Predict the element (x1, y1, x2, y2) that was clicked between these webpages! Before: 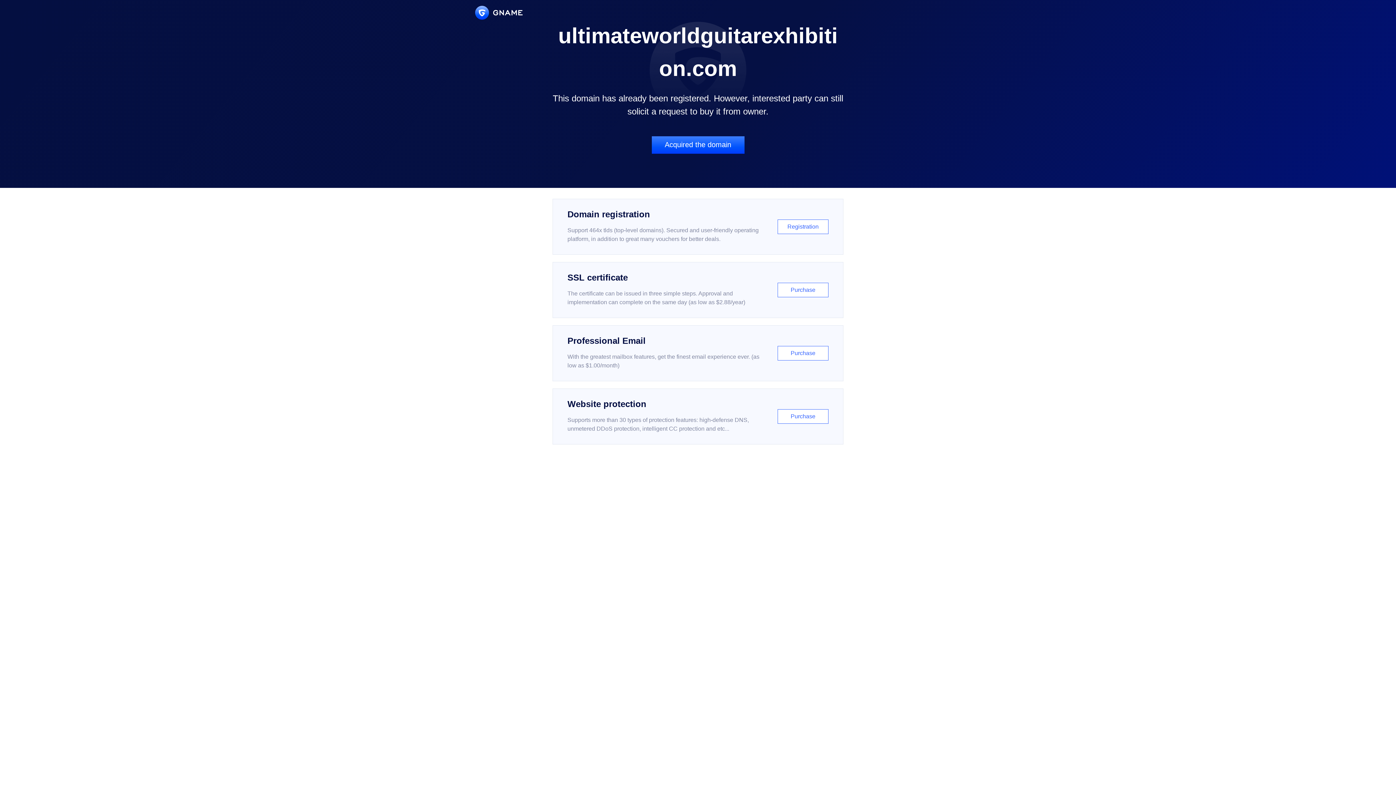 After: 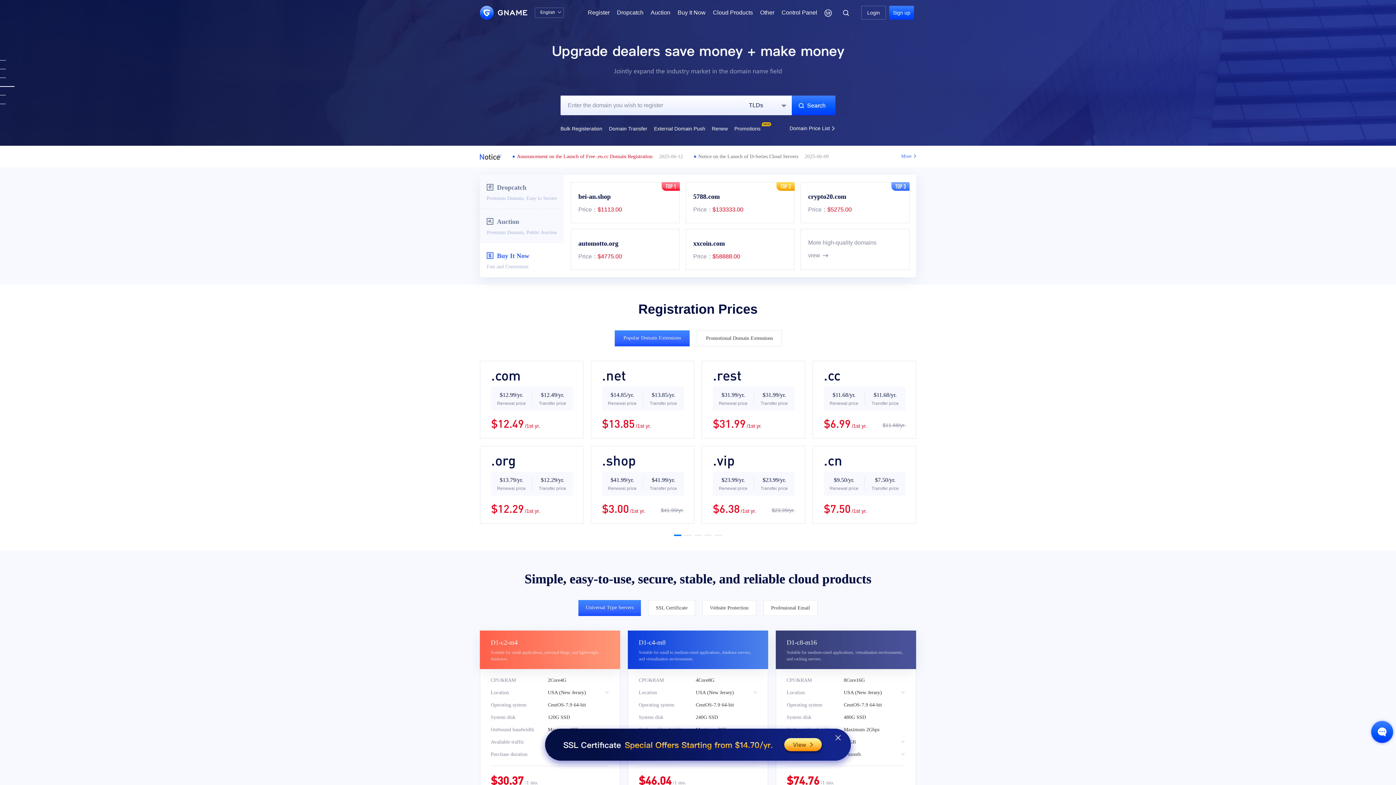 Action: bbox: (475, 5, 522, 19)